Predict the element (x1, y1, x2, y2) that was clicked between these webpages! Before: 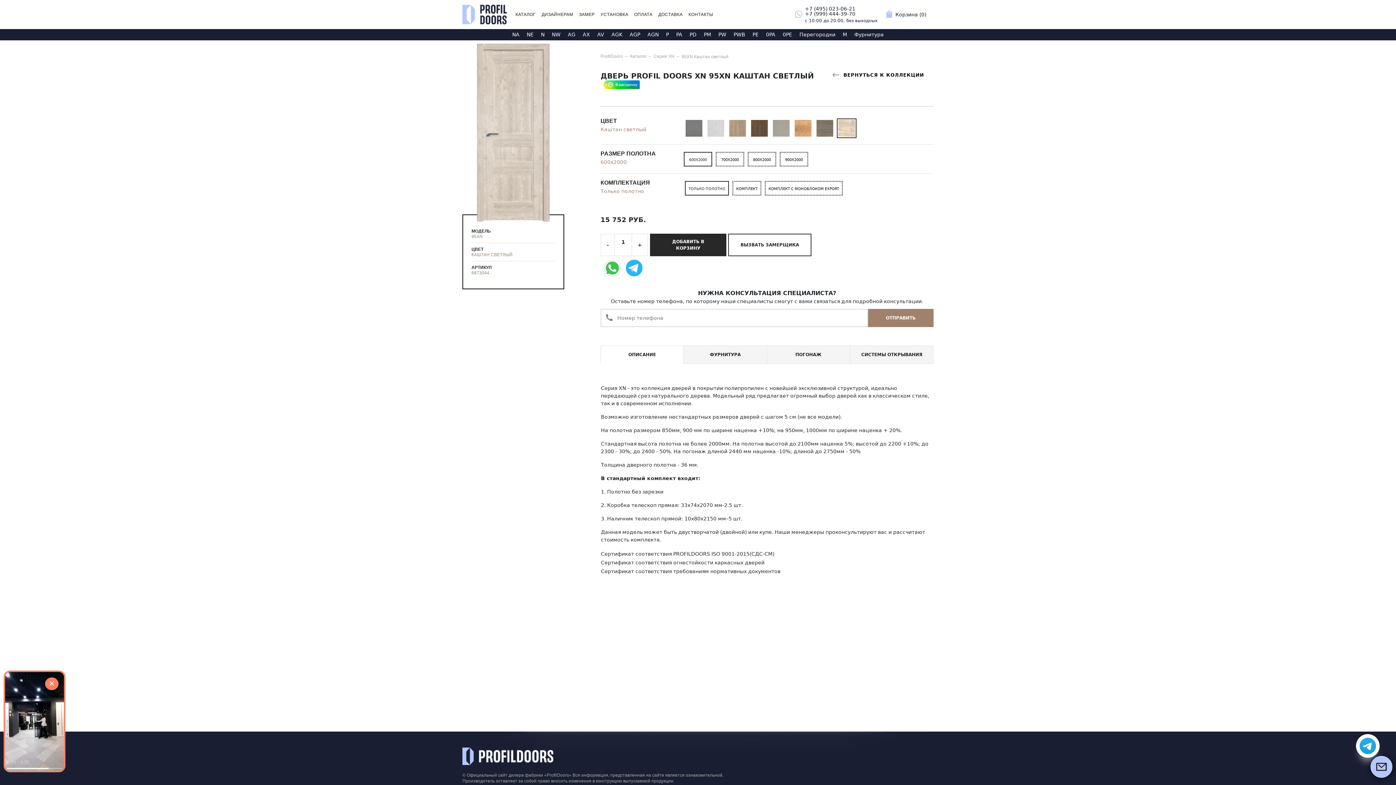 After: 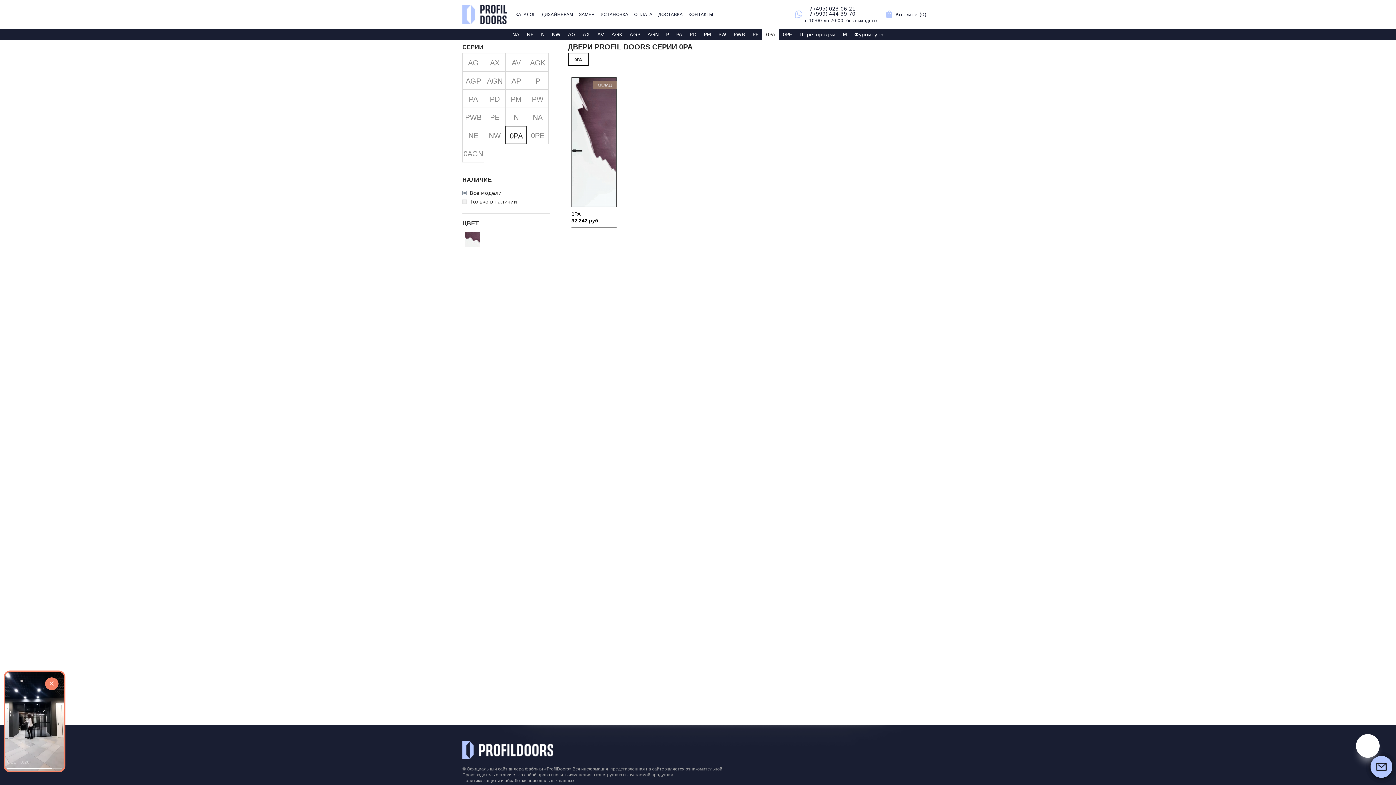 Action: bbox: (762, 29, 779, 40) label: 0PA